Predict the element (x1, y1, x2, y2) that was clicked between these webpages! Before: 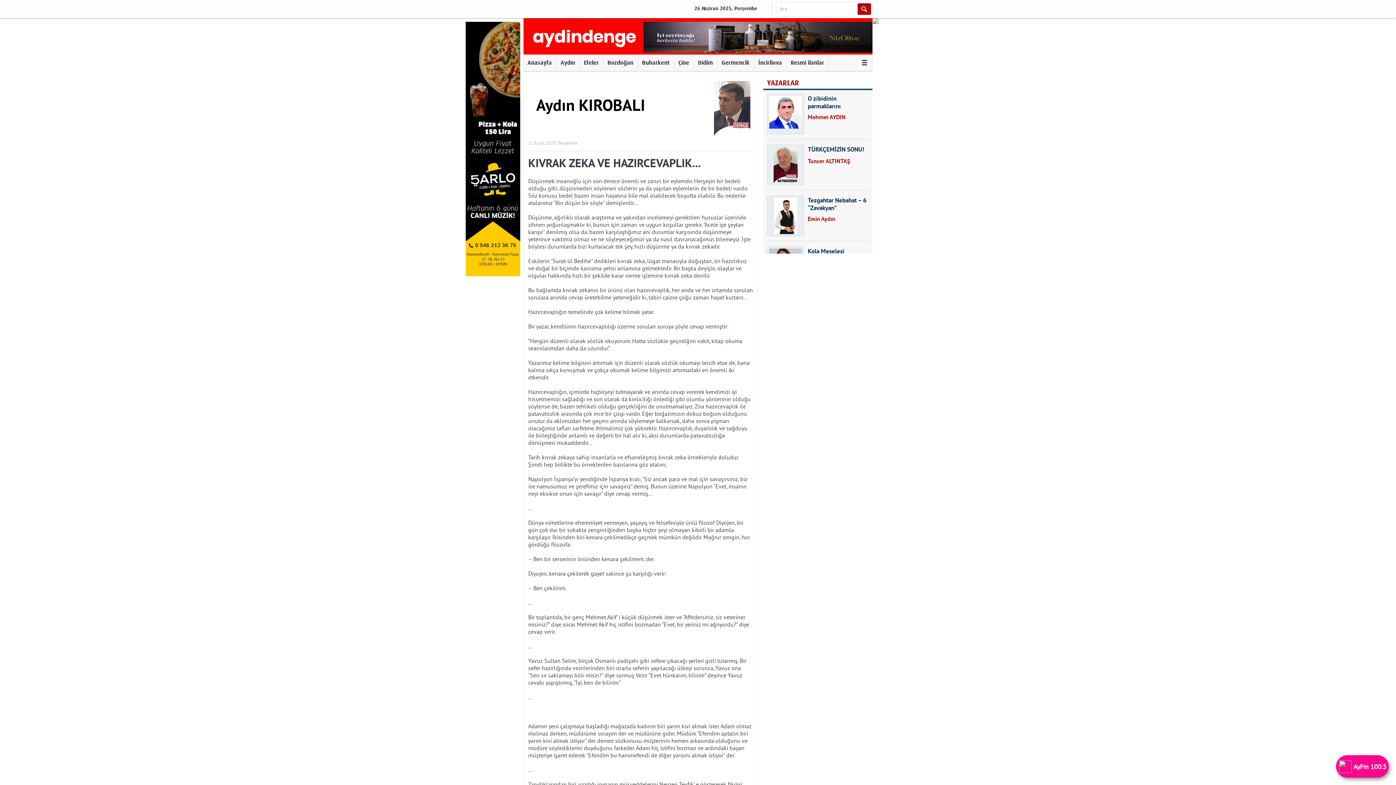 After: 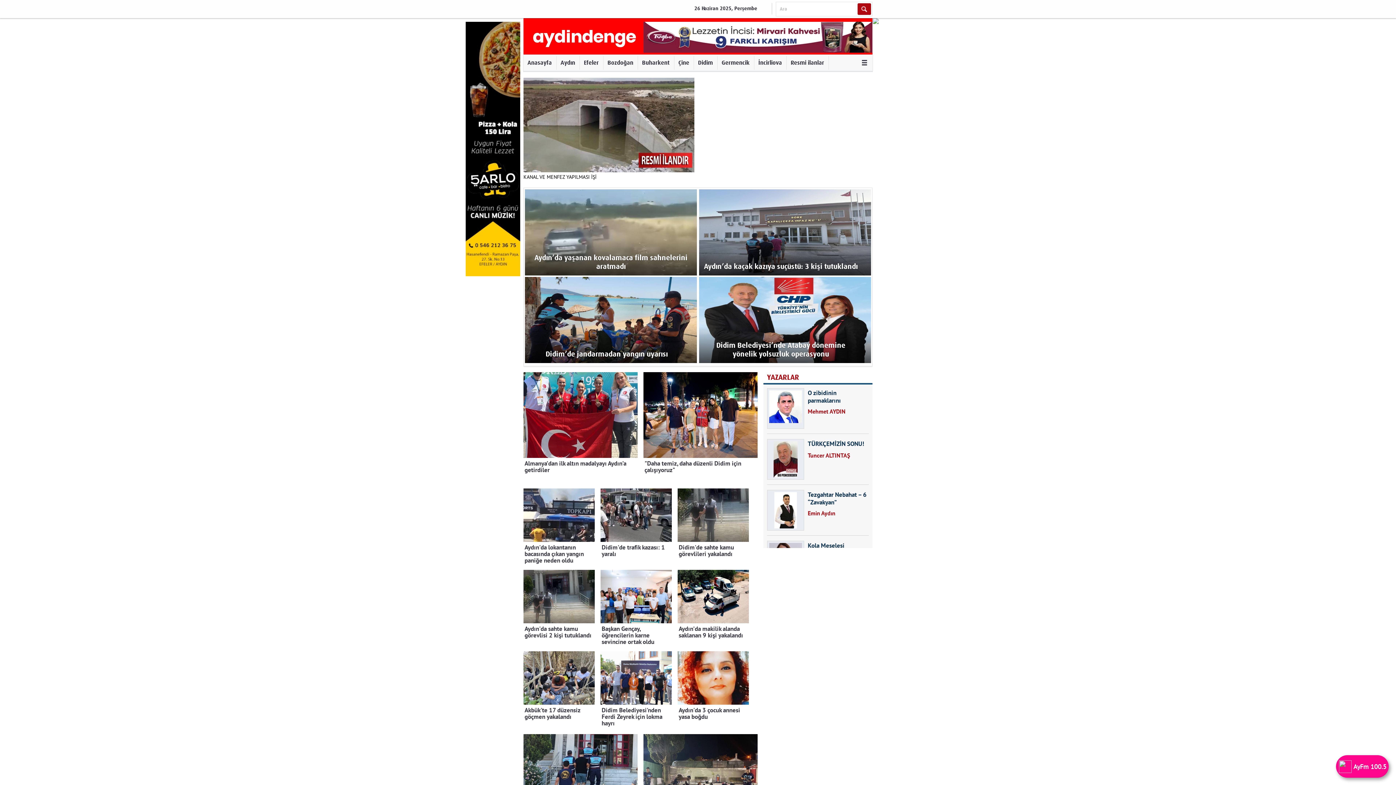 Action: label: Didim bbox: (694, 54, 717, 70)